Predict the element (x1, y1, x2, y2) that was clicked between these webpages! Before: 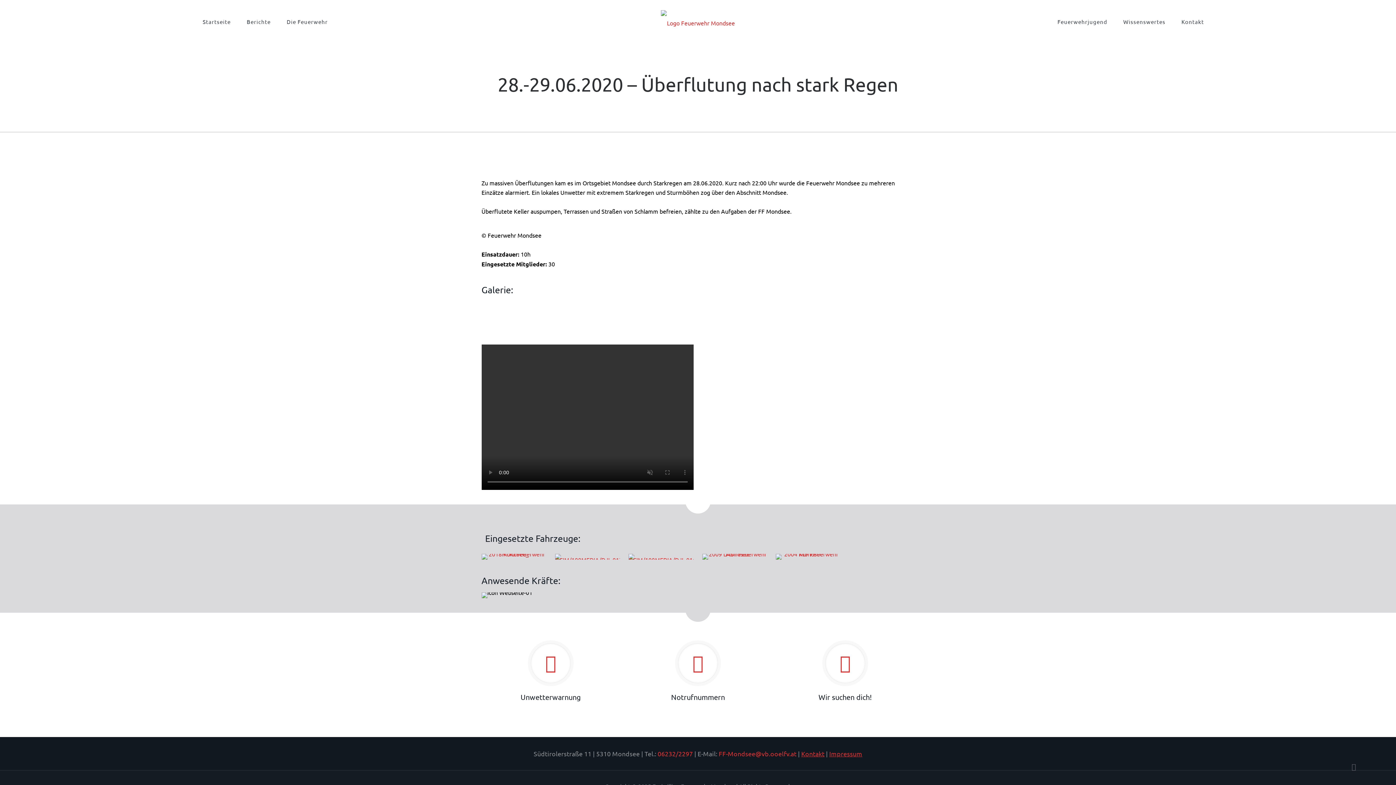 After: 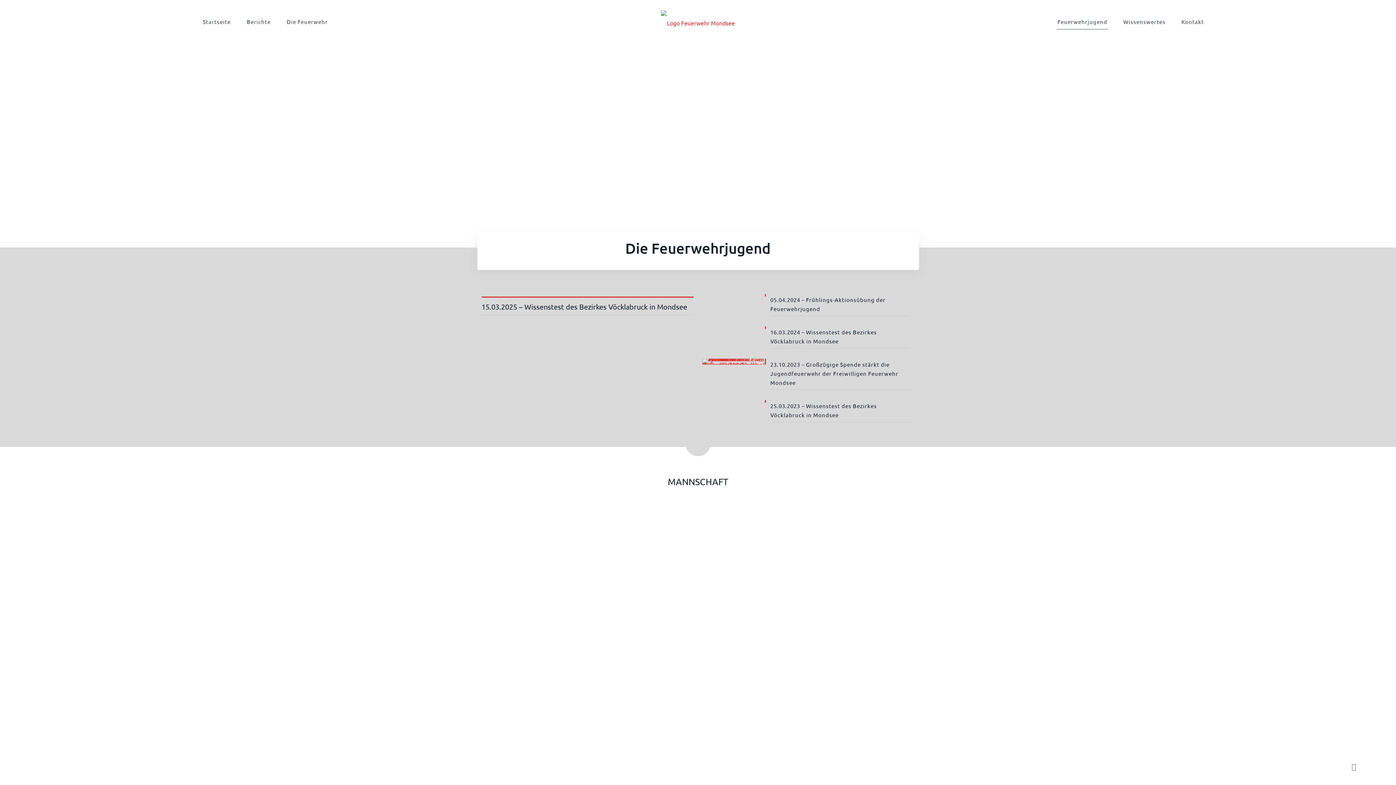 Action: bbox: (1050, 0, 1114, 43) label: Feuerwehrjugend